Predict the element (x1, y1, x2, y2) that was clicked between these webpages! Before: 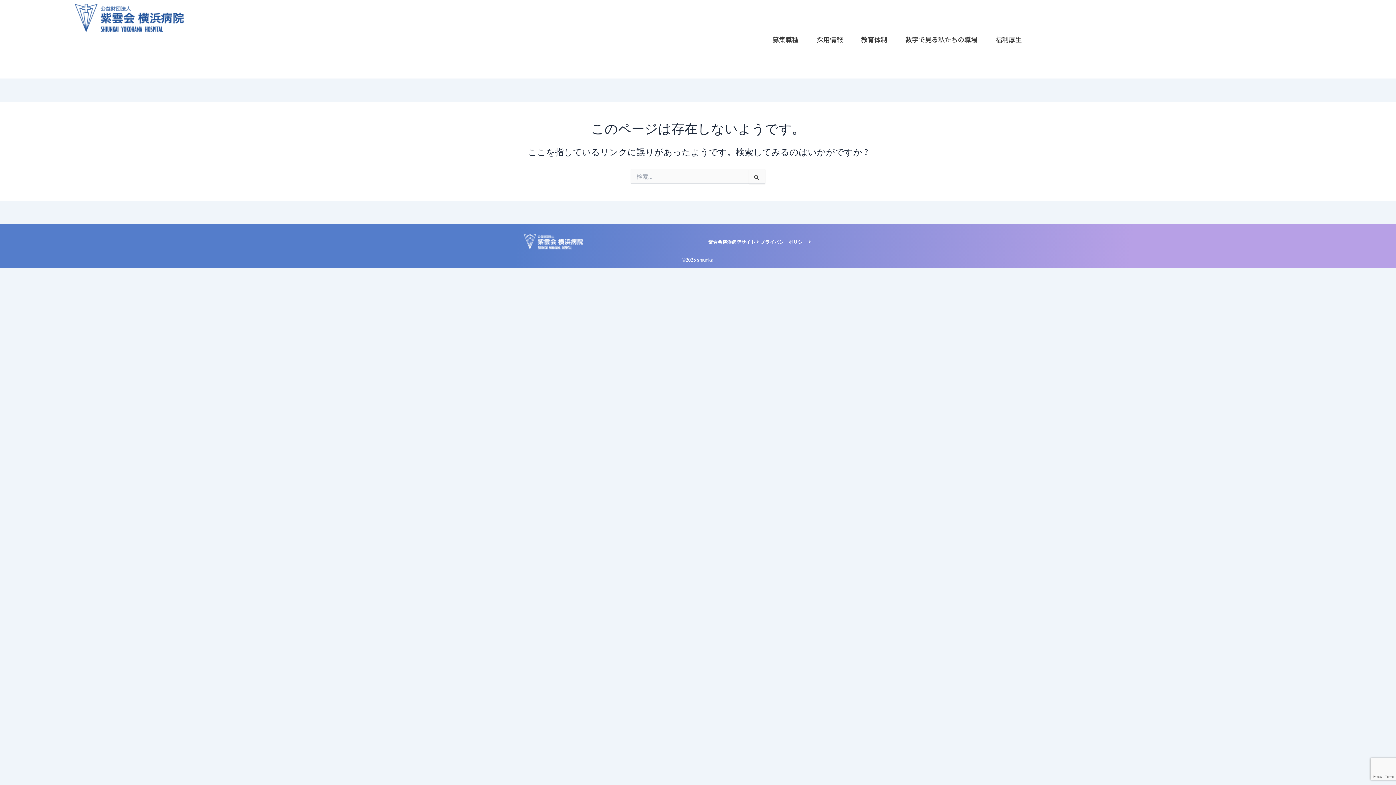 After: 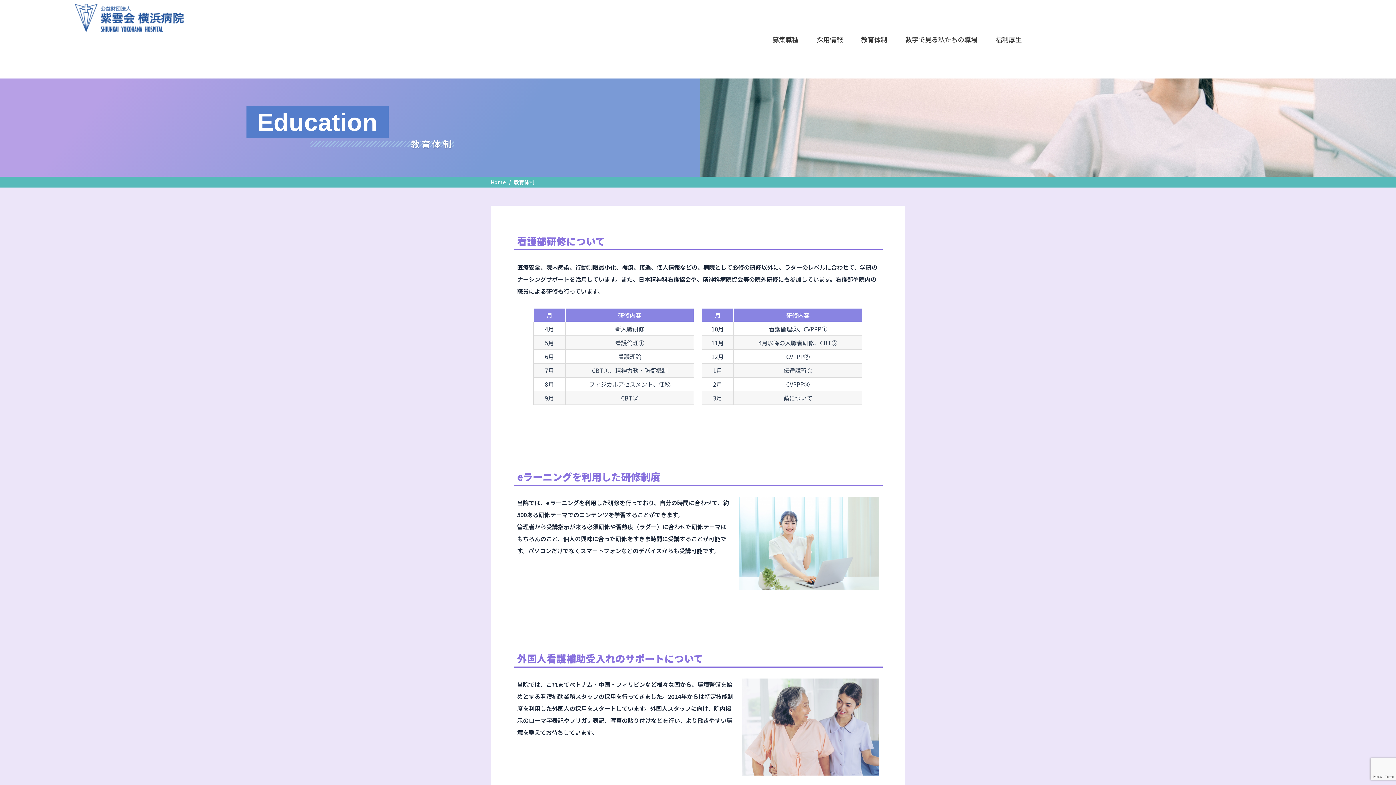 Action: label: 教育体制 bbox: (861, 34, 887, 44)